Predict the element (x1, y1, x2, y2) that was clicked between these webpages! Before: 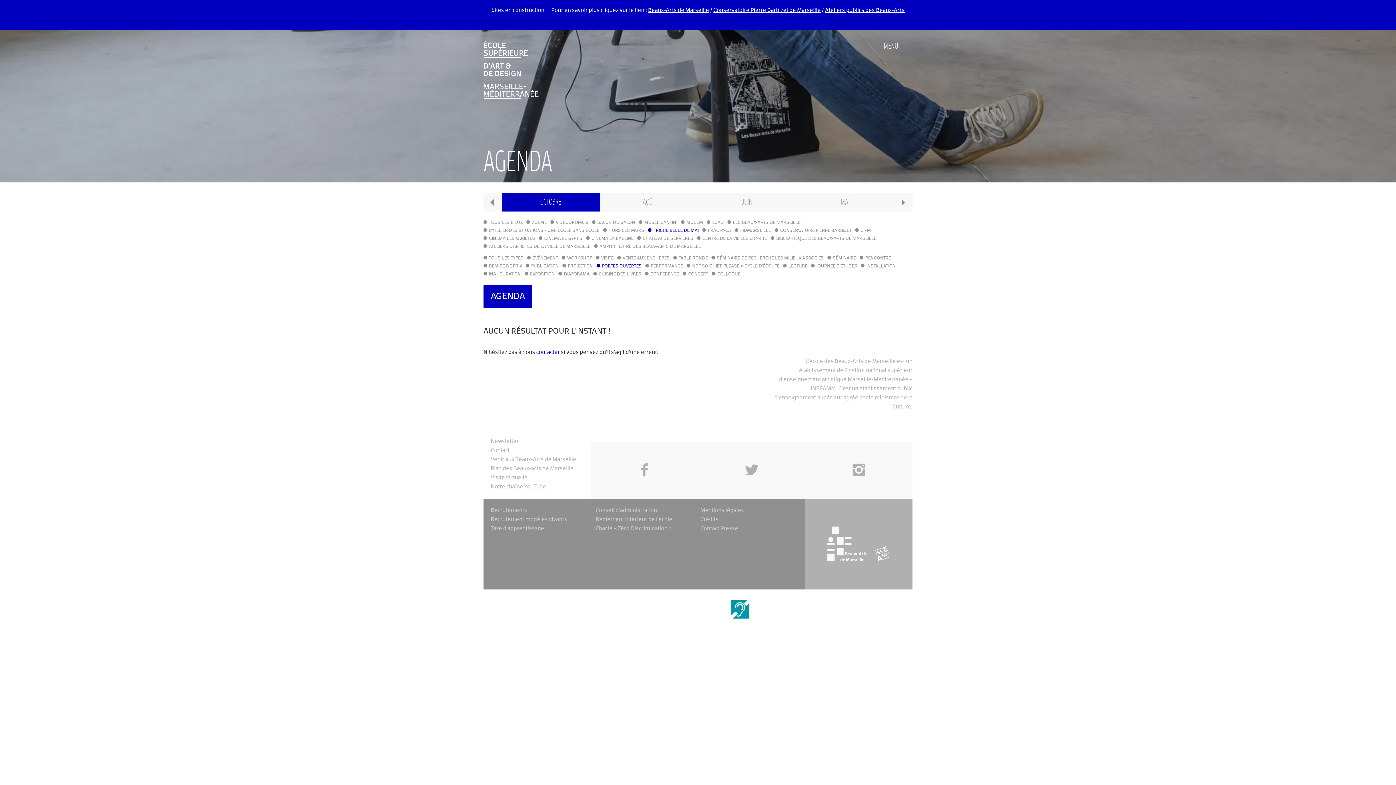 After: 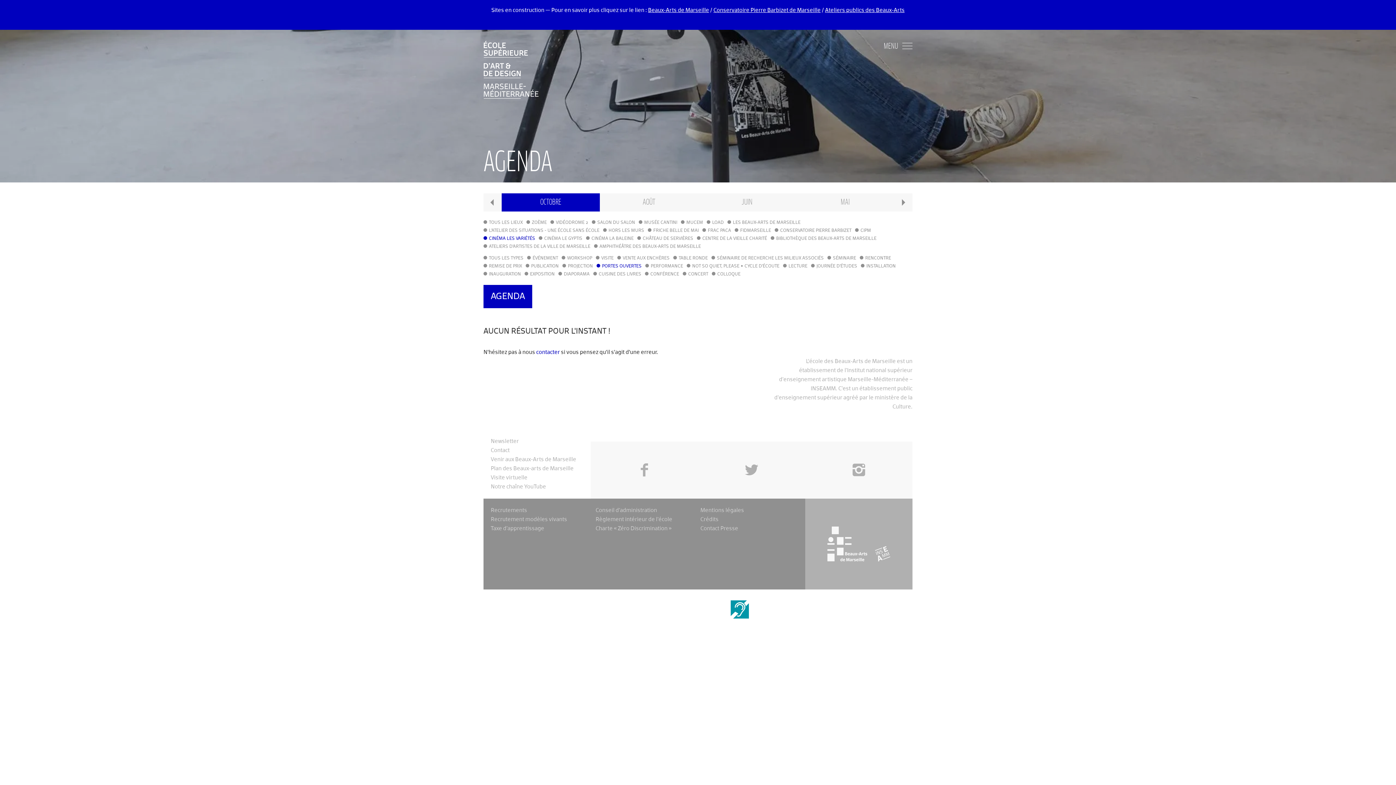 Action: bbox: (483, 234, 535, 242) label: CINÉMA LES VARIÉTÉS